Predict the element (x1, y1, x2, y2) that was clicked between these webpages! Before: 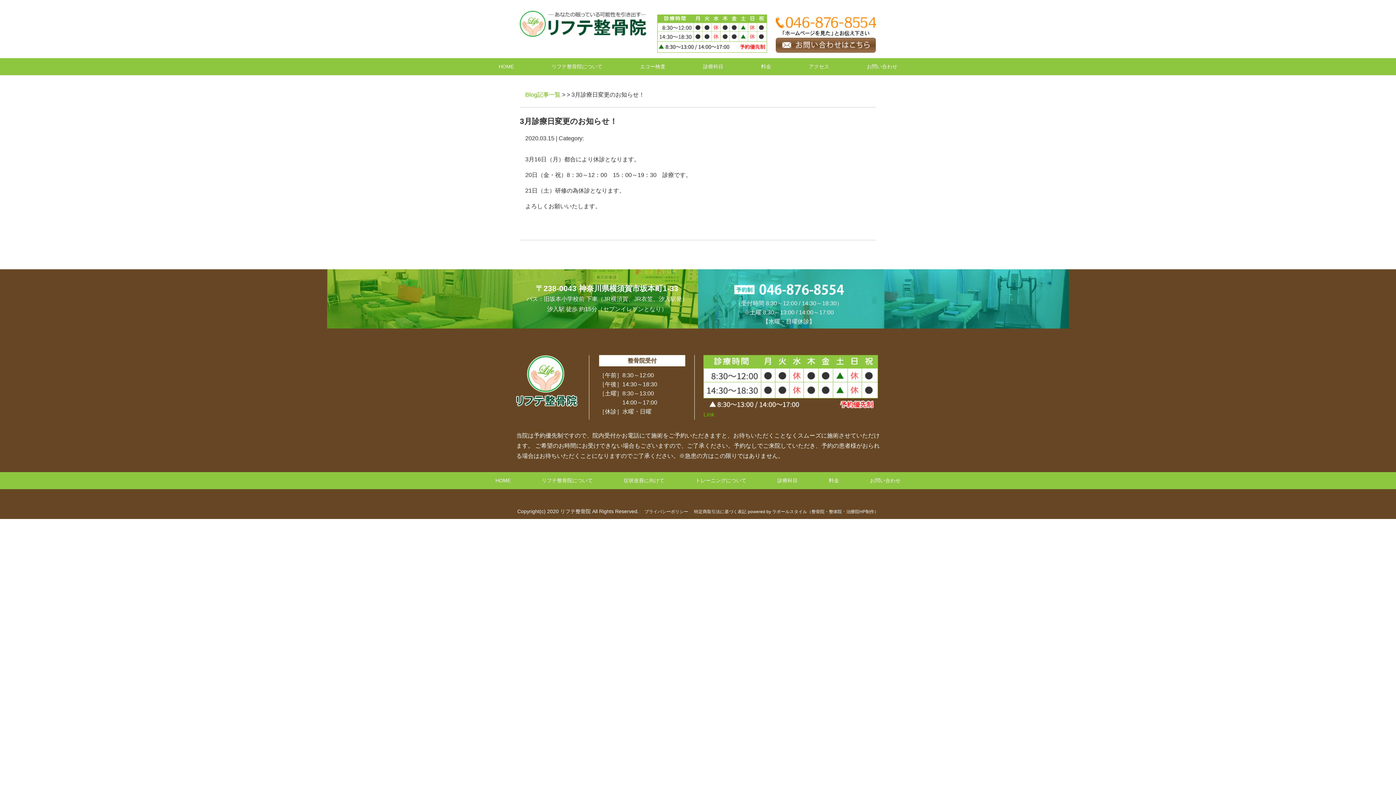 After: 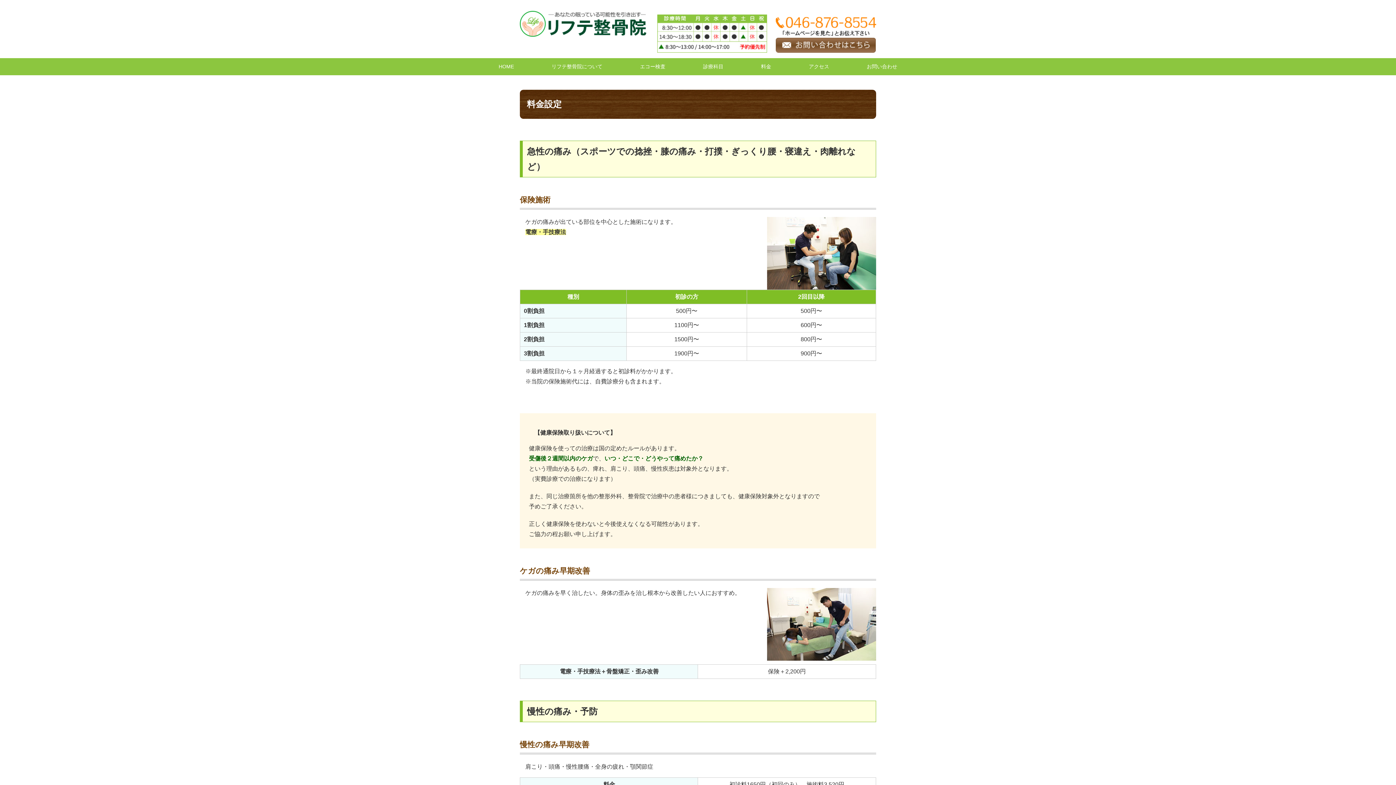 Action: label: 料金 bbox: (820, 472, 847, 489)